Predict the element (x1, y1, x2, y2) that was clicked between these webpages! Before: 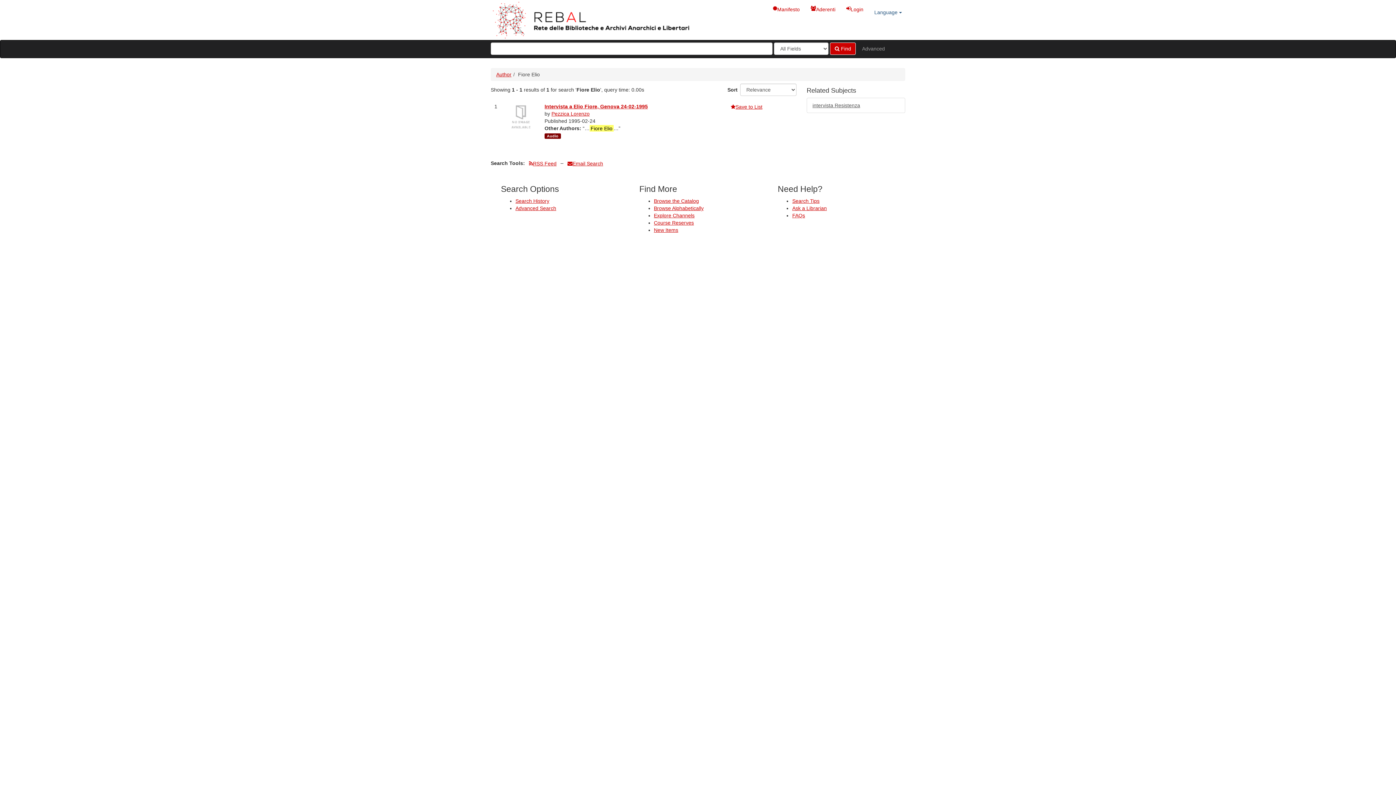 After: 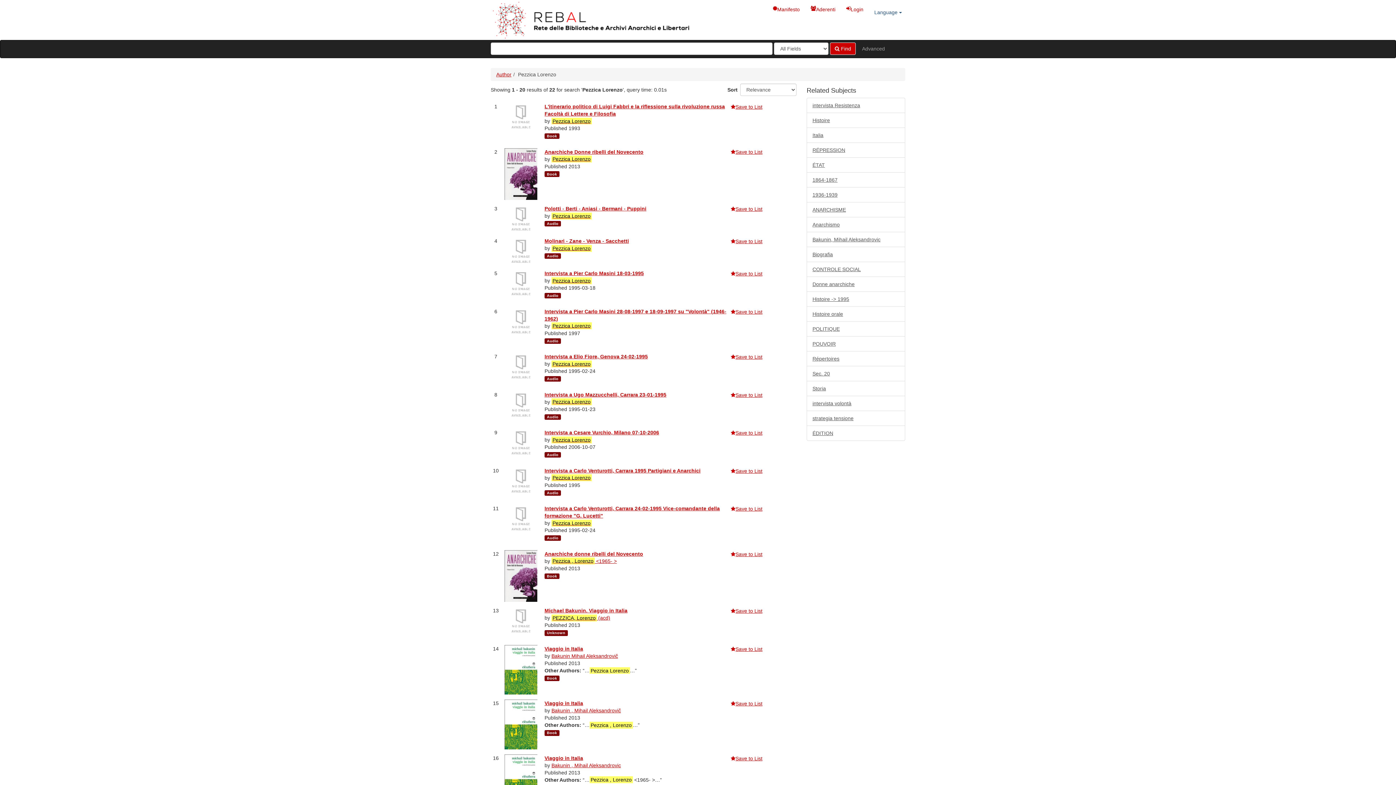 Action: label: Pezzica Lorenzo bbox: (551, 110, 589, 117)